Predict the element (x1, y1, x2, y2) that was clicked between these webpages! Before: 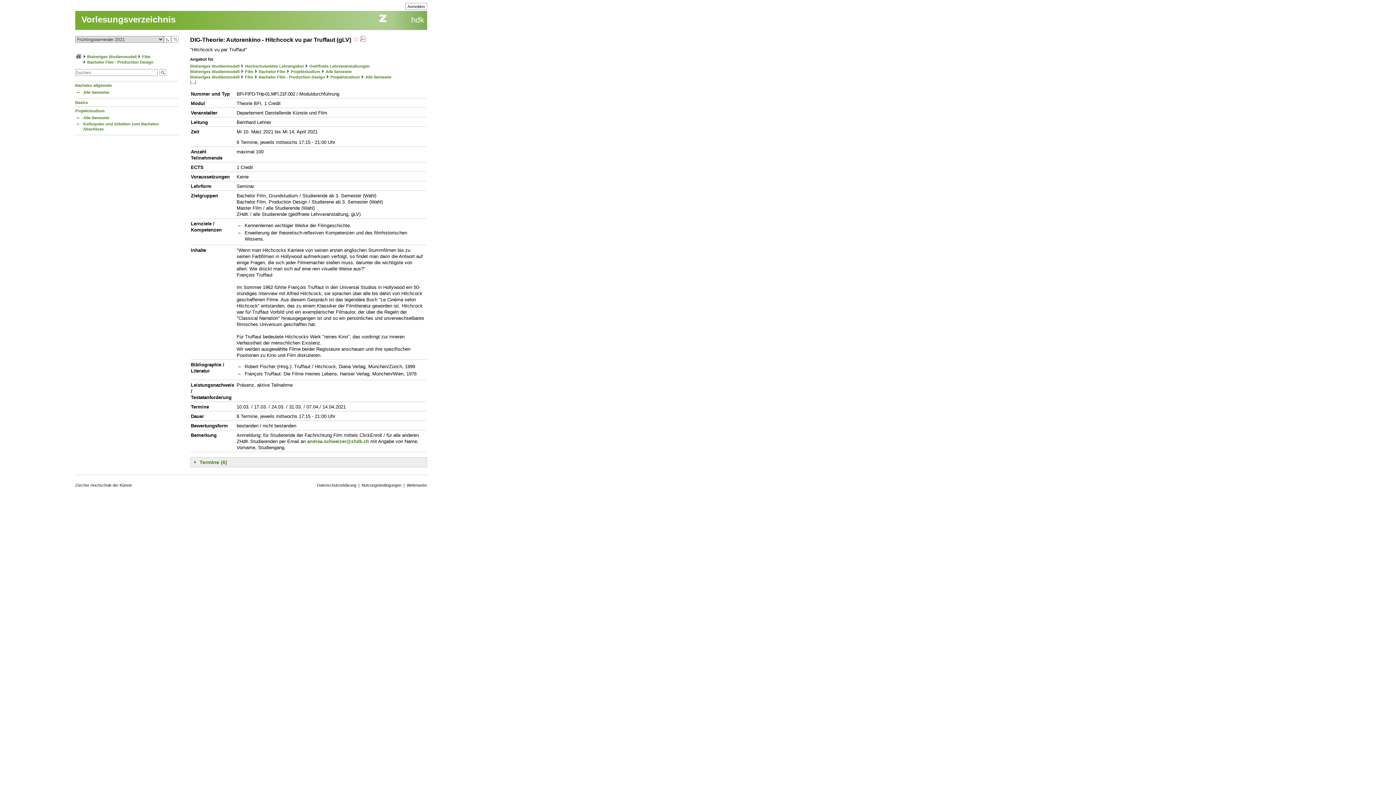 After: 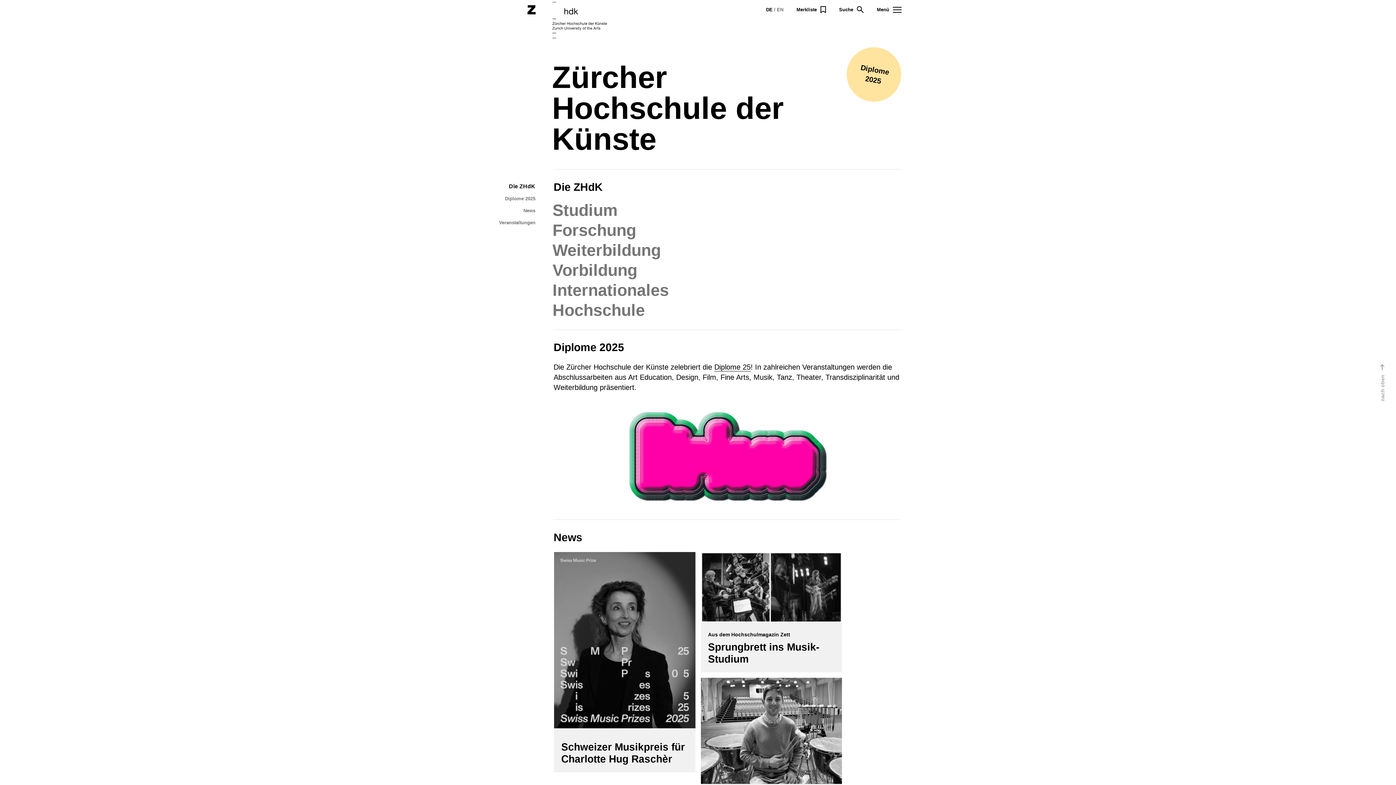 Action: bbox: (75, 483, 132, 487) label: Zürcher Hochschule der Künste